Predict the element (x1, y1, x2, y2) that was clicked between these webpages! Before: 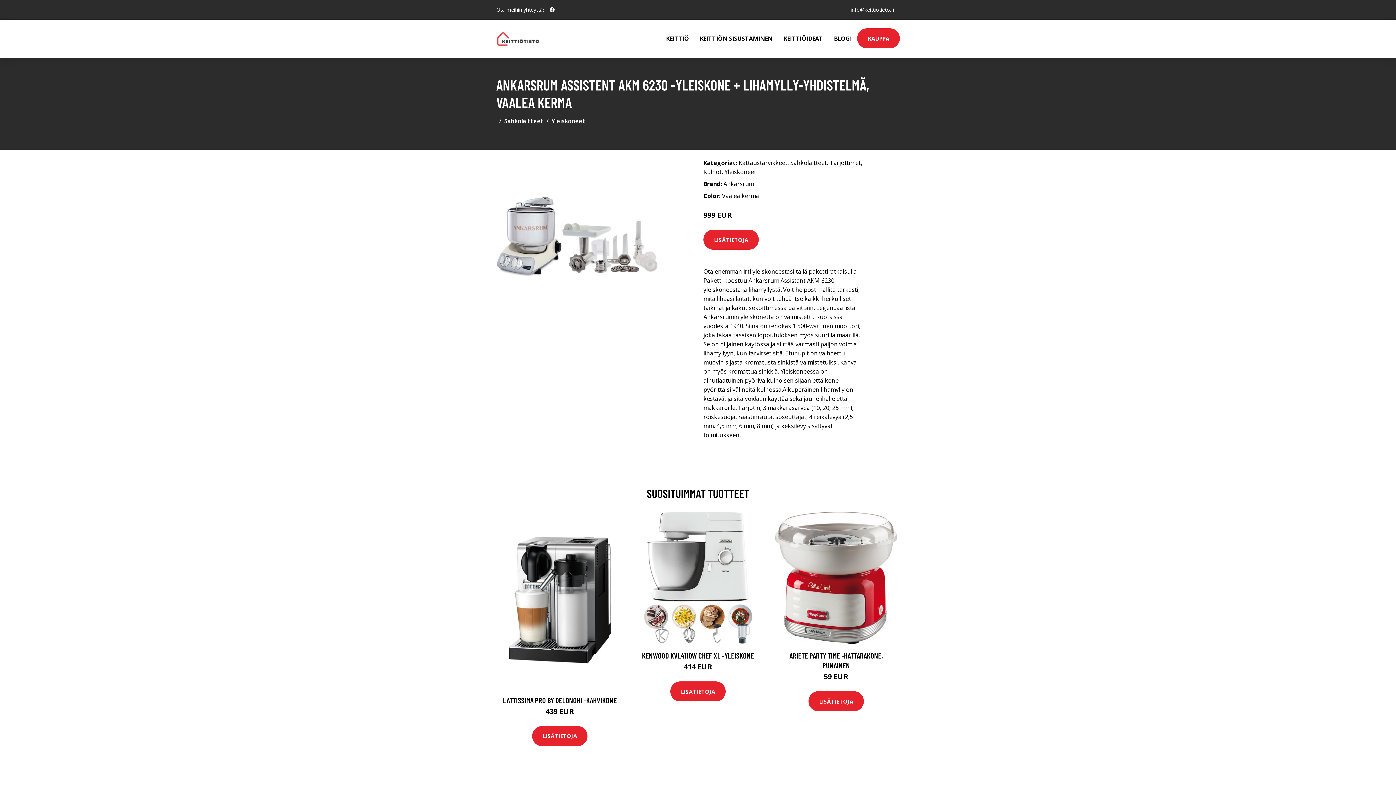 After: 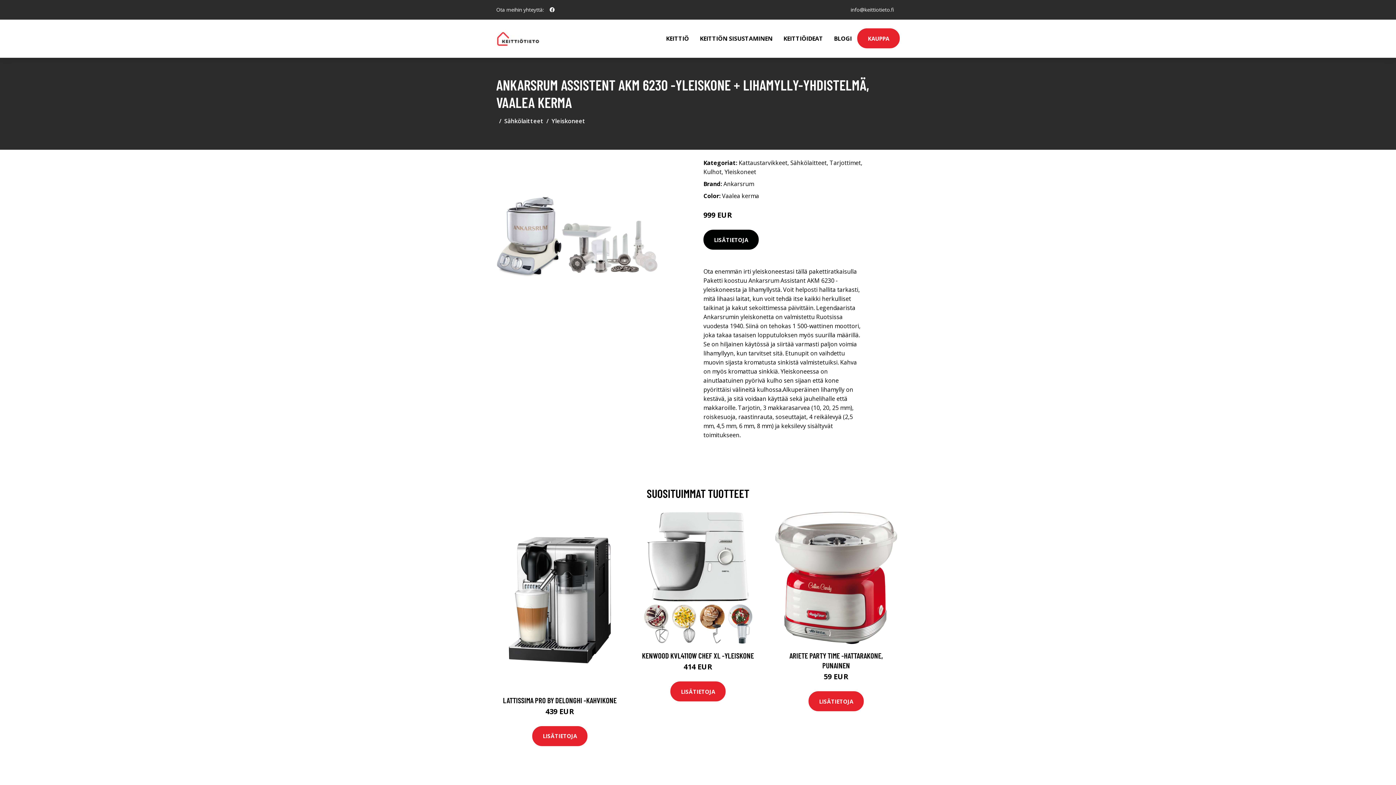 Action: label: LISÄTIETOJA bbox: (703, 229, 758, 249)